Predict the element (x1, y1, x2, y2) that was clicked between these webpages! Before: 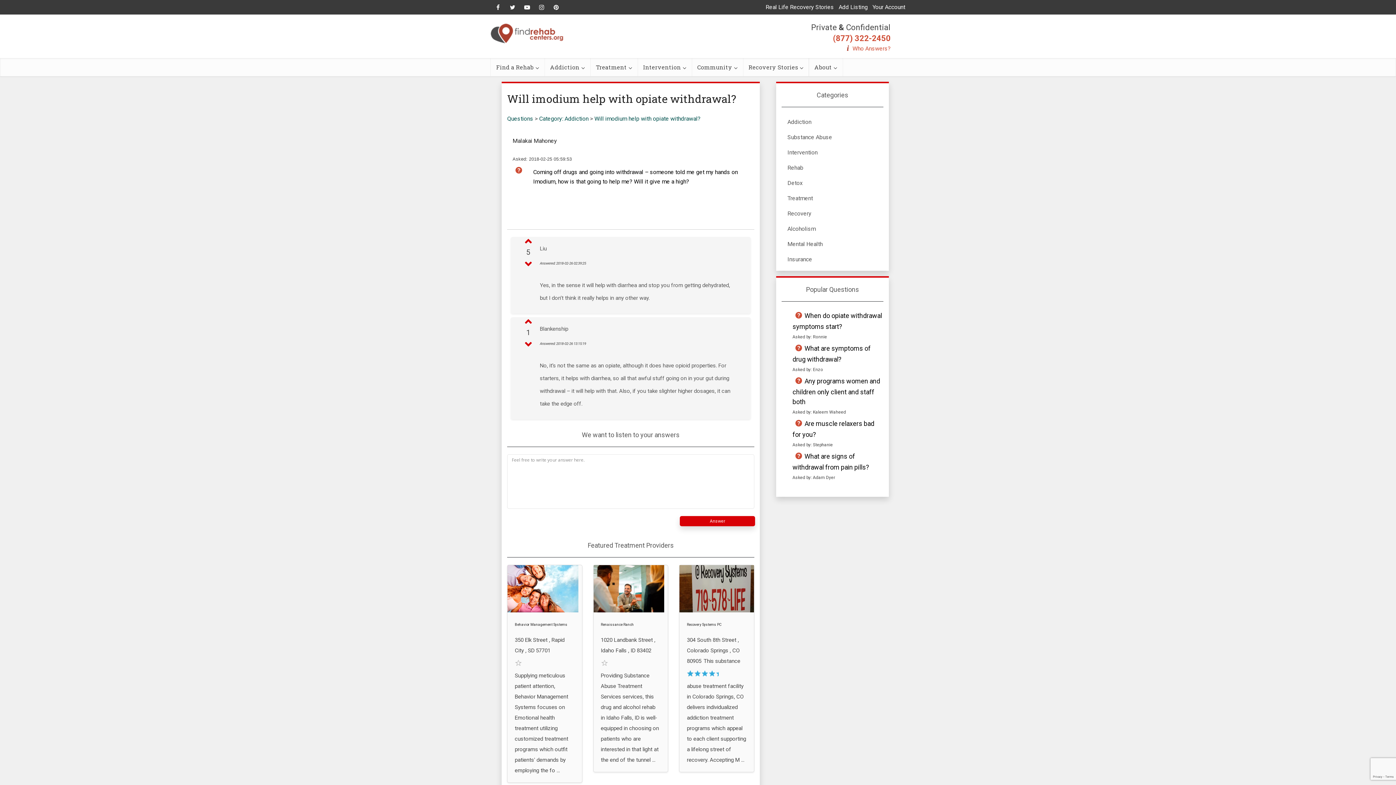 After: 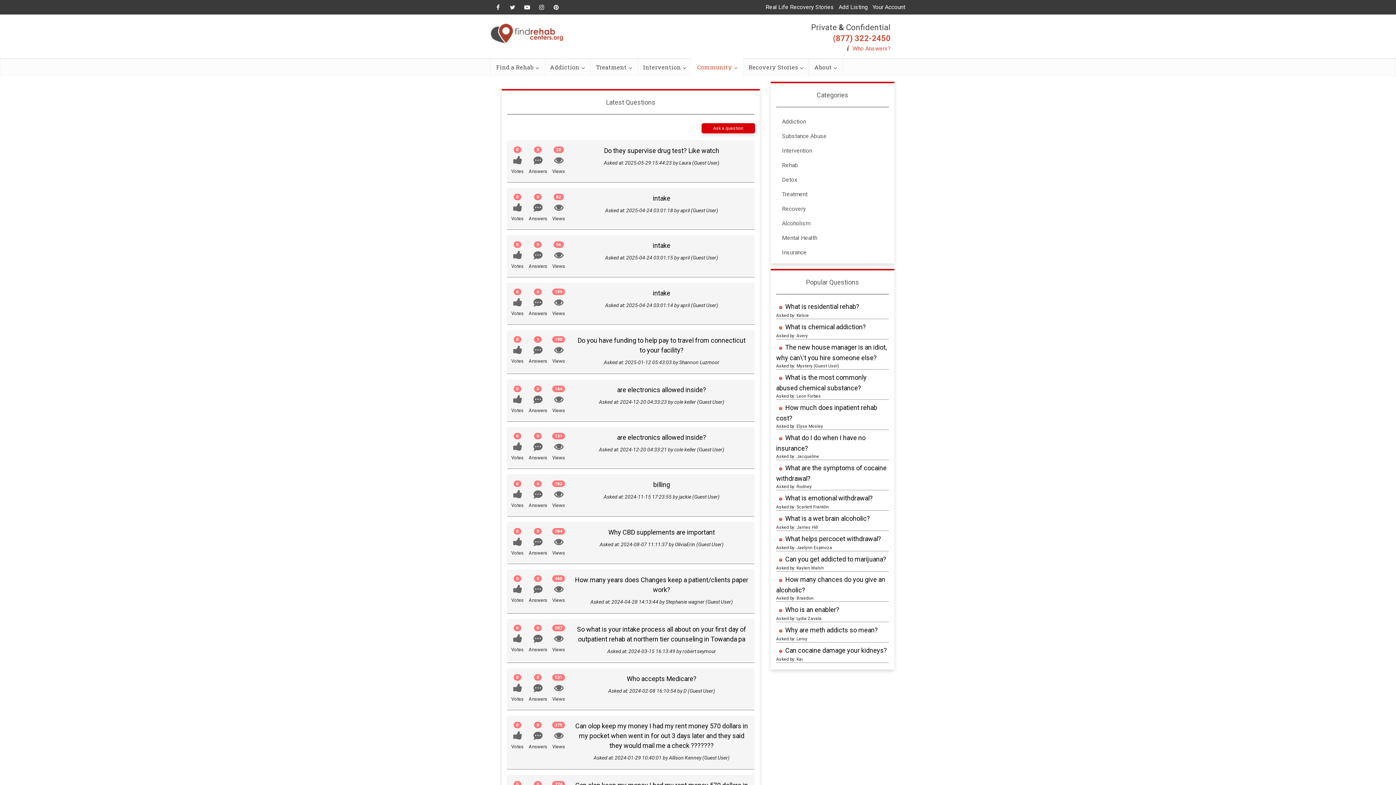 Action: label: Questions  bbox: (507, 115, 534, 122)